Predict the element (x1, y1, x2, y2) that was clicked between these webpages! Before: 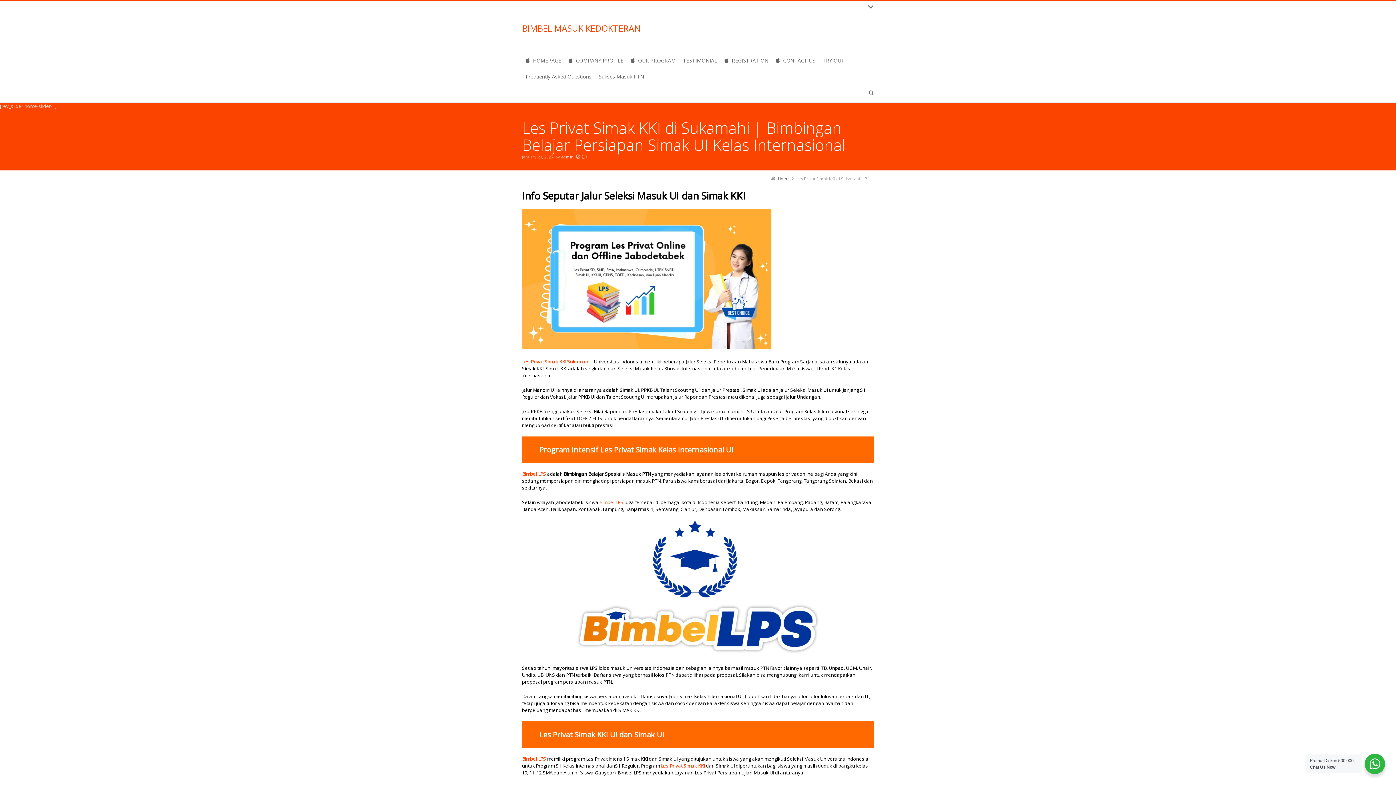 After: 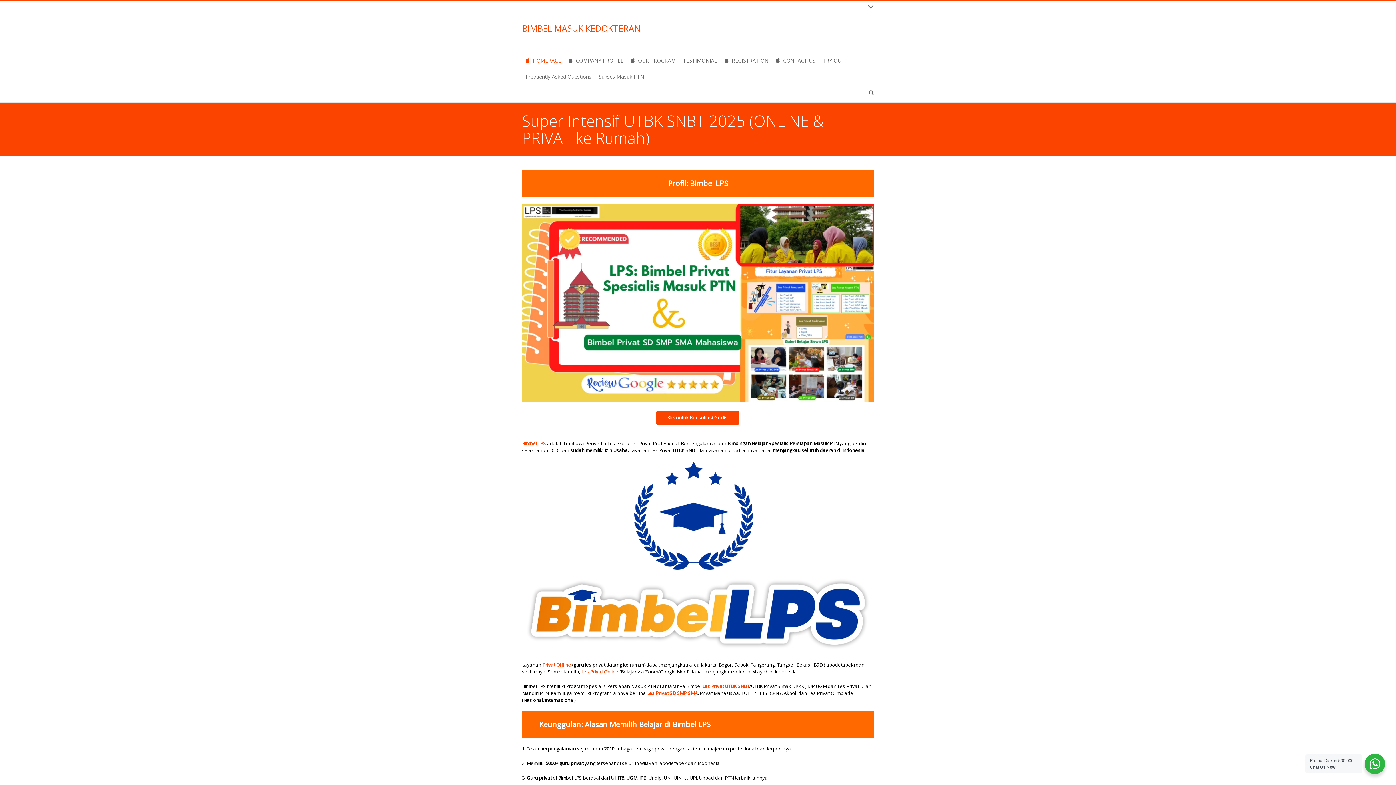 Action: label: Bimbel LPS bbox: (599, 499, 623, 505)